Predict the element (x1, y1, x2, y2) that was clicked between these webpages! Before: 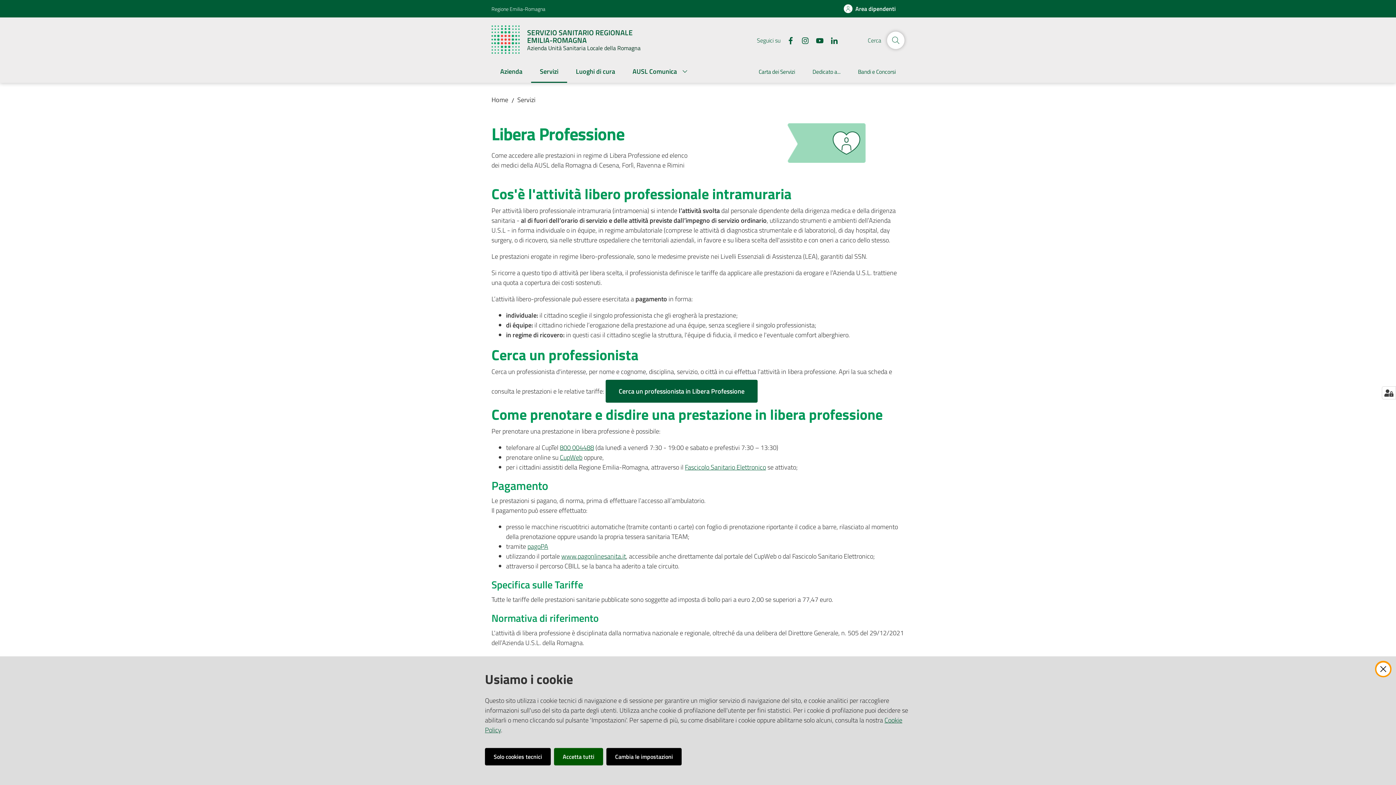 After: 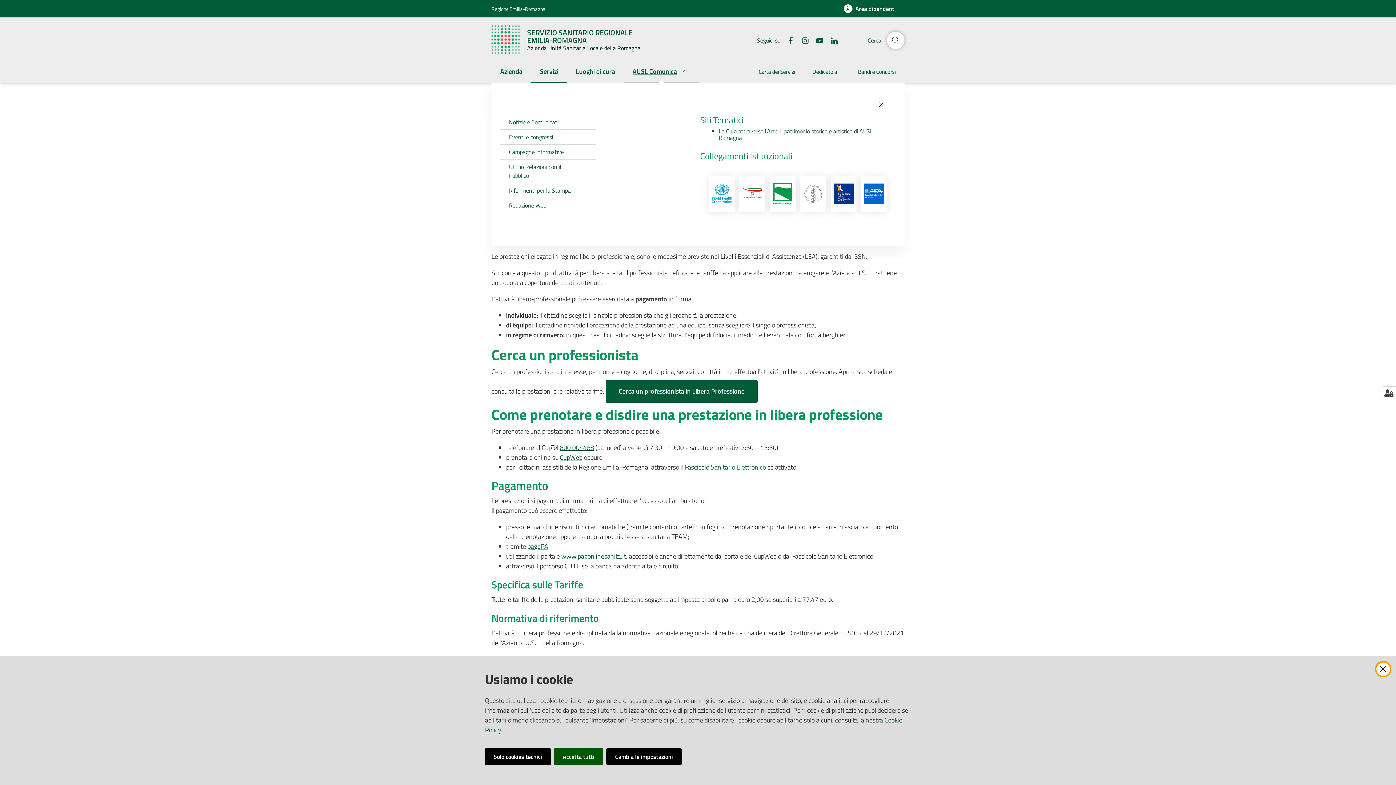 Action: label: AUSL Comunica bbox: (624, 61, 698, 82)